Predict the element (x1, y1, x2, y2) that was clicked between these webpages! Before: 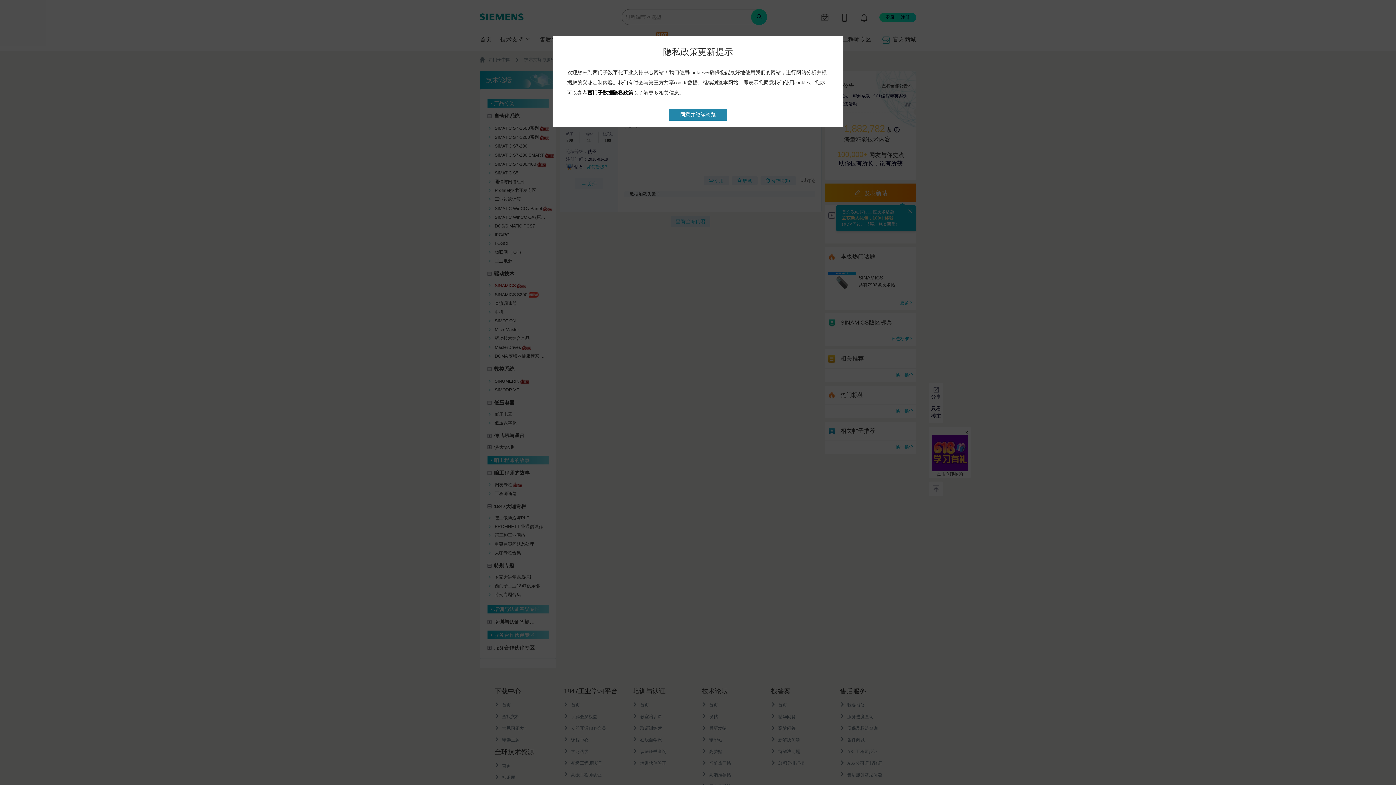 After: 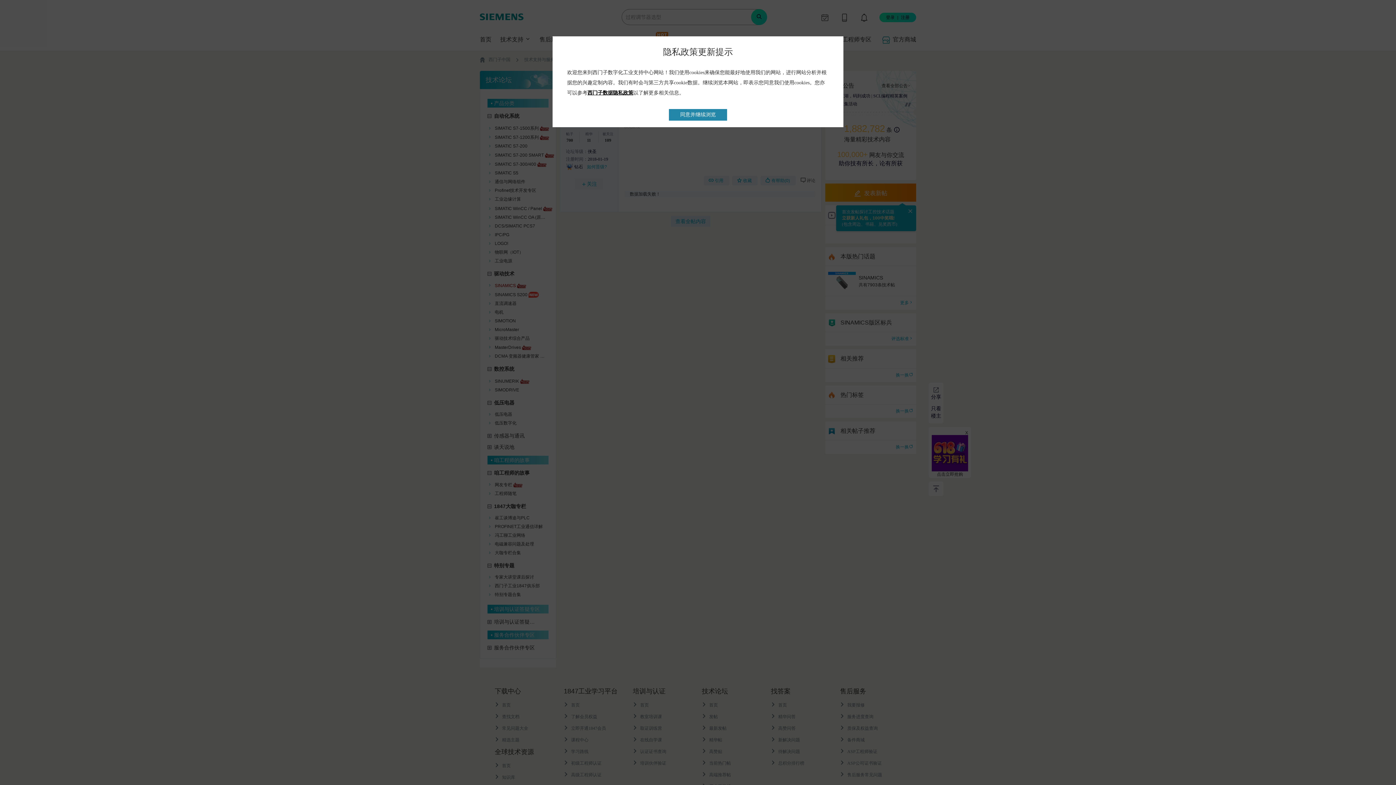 Action: label: 西门子数据隐私政策 bbox: (587, 90, 633, 95)